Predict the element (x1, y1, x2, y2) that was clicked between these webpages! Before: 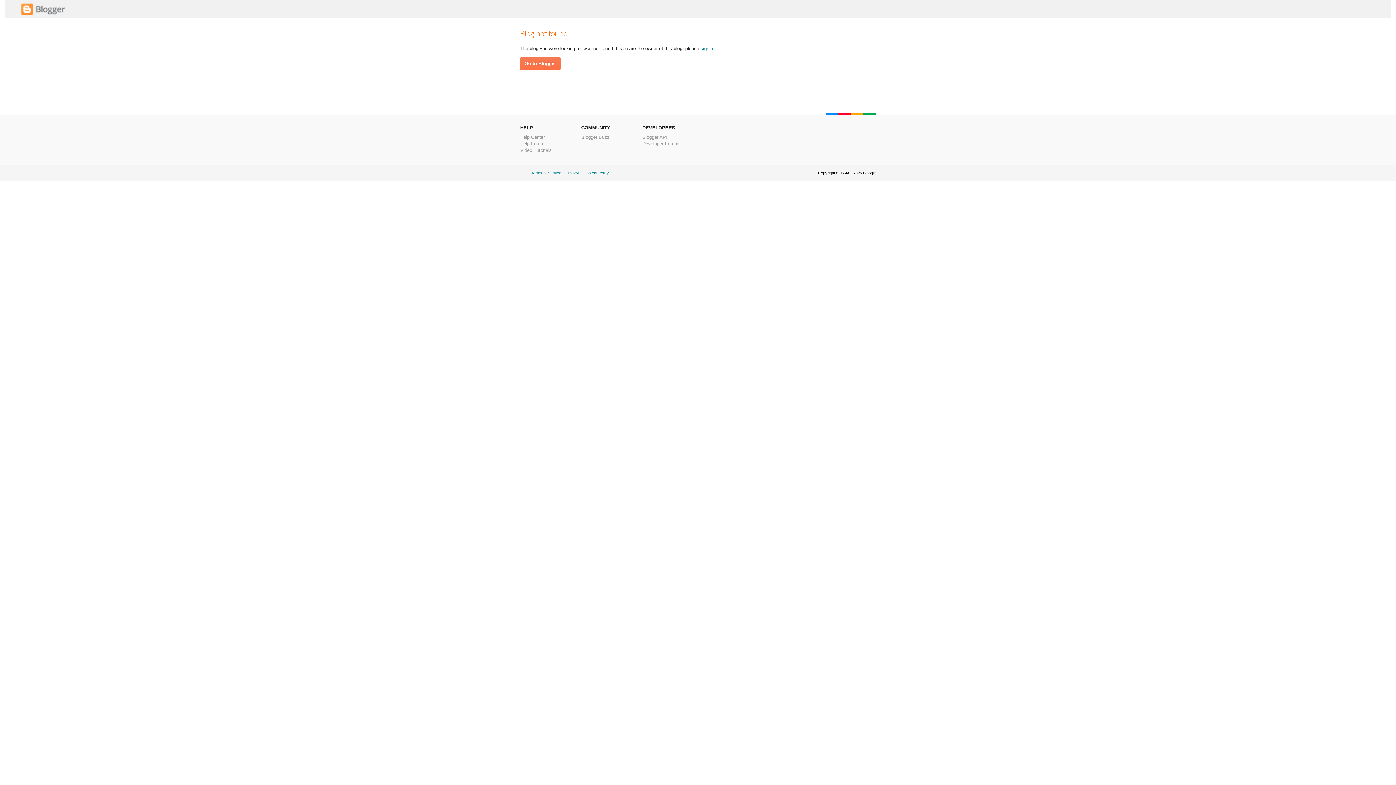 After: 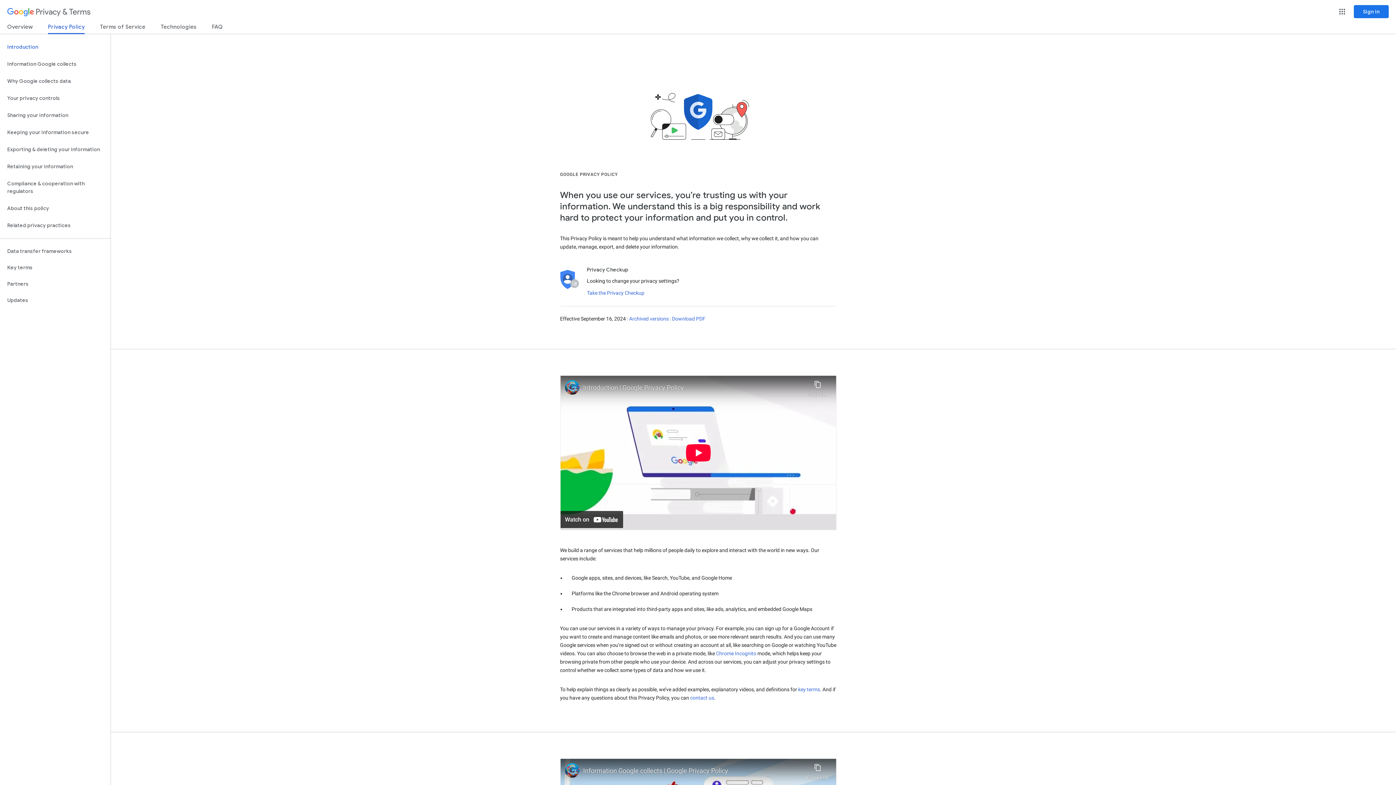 Action: label: Privacy bbox: (565, 170, 579, 175)